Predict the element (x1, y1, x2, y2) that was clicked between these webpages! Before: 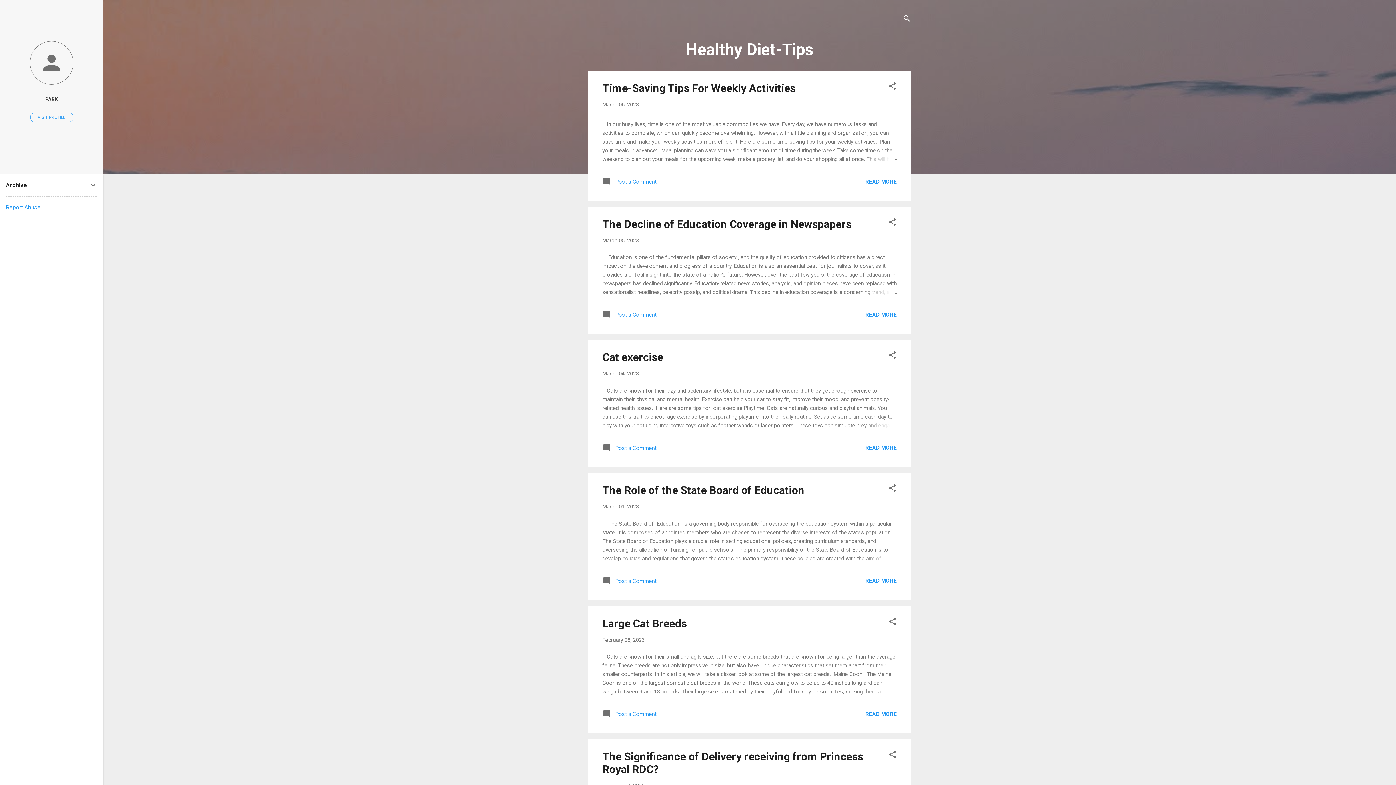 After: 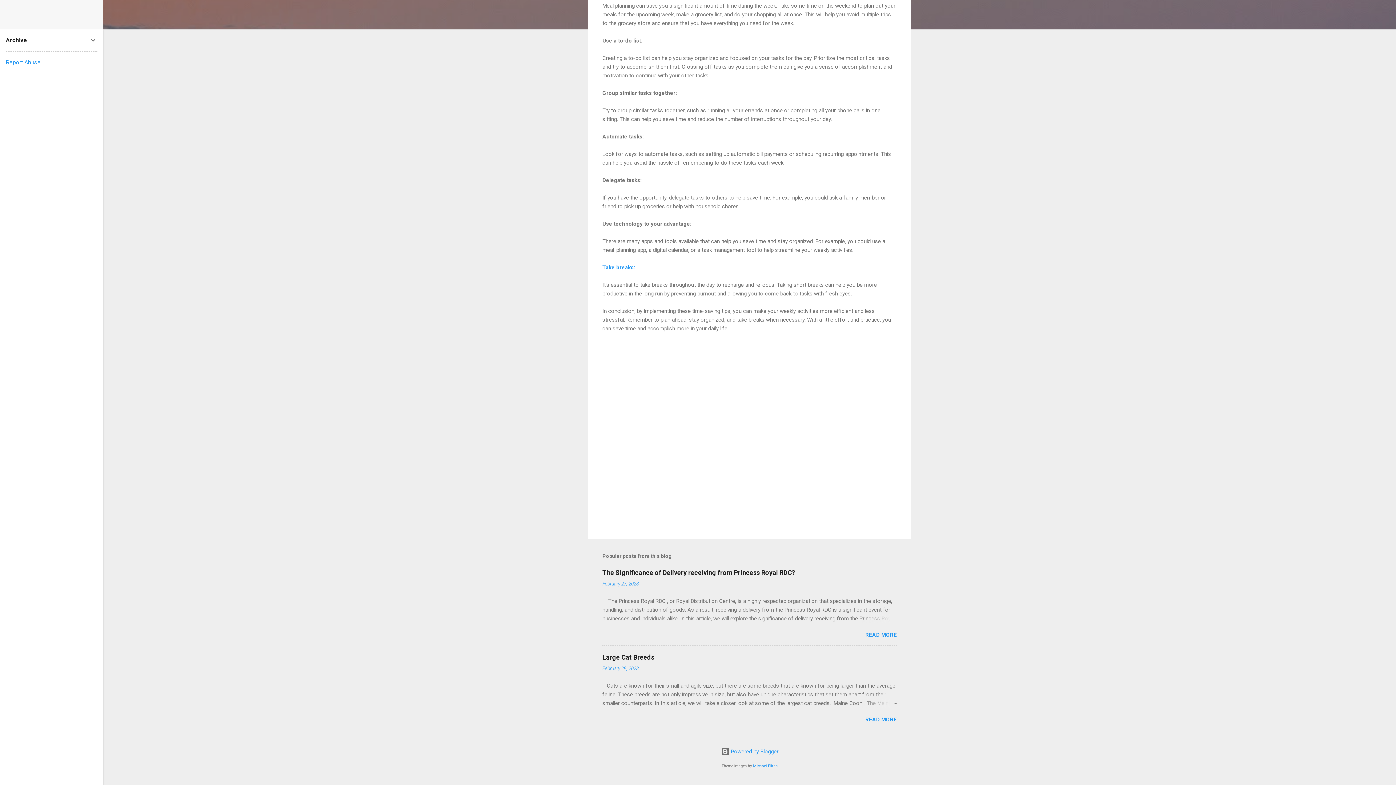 Action: bbox: (602, 181, 656, 187) label:  Post a Comment